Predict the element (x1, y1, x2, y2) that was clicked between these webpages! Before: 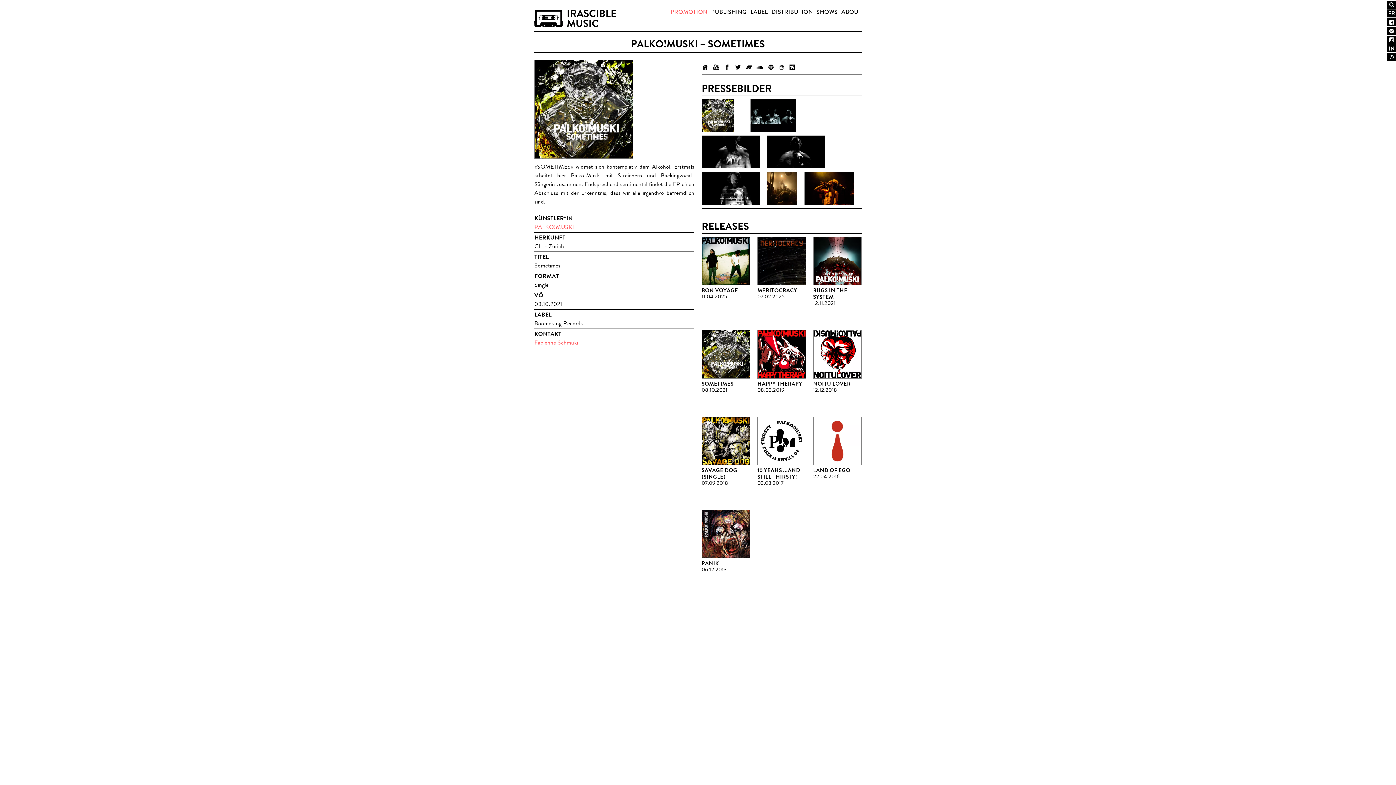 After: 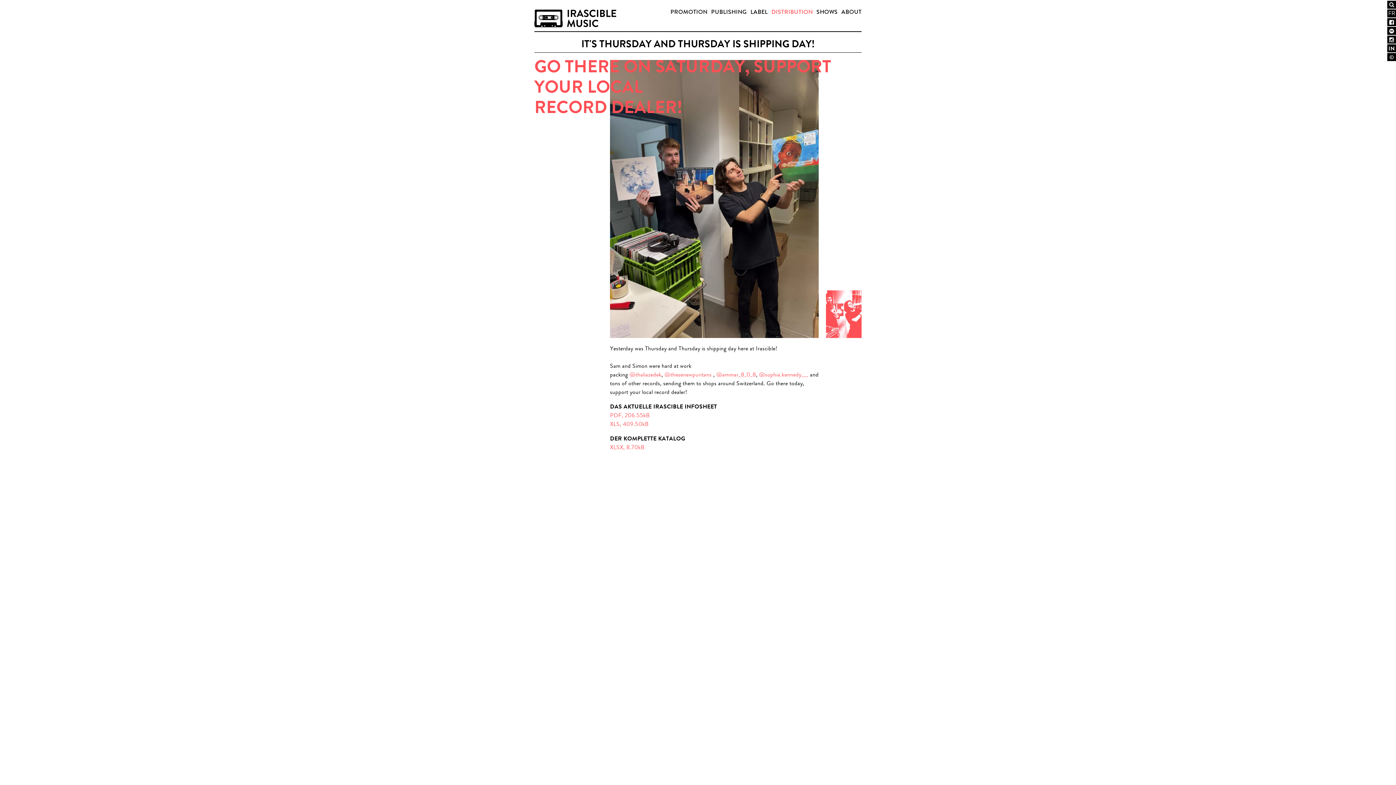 Action: bbox: (771, 7, 813, 16) label: DISTRIBUTION